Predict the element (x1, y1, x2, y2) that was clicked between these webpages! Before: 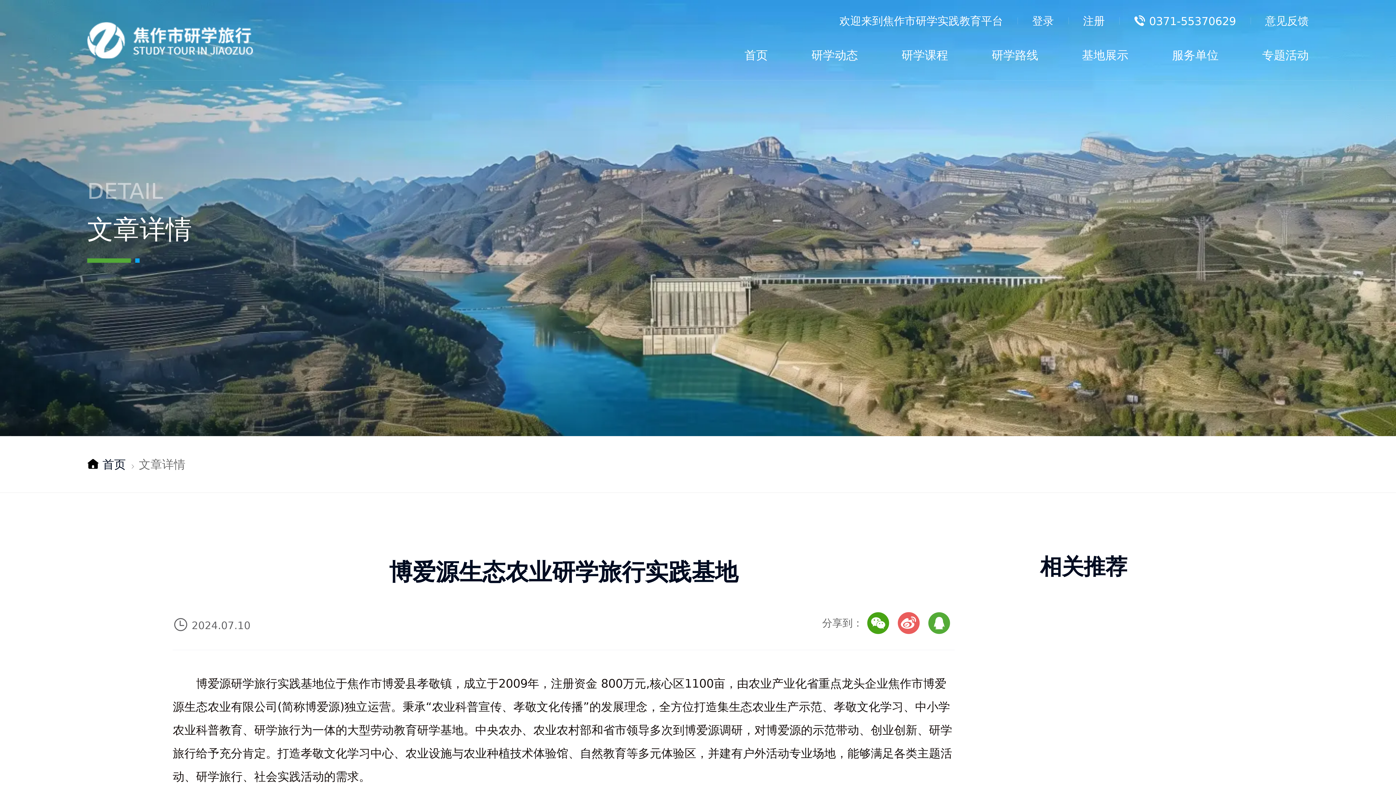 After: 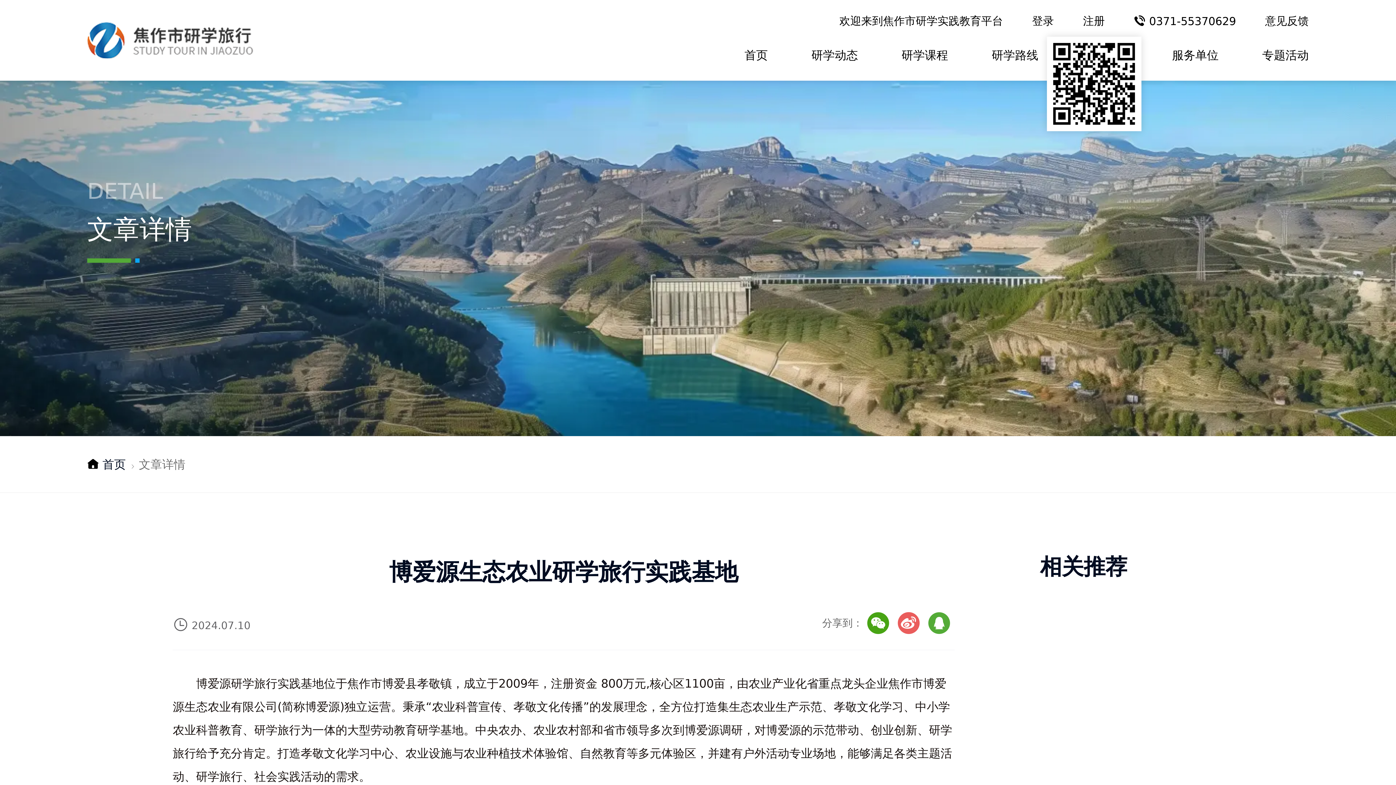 Action: bbox: (1068, 14, 1105, 26) label: 注册